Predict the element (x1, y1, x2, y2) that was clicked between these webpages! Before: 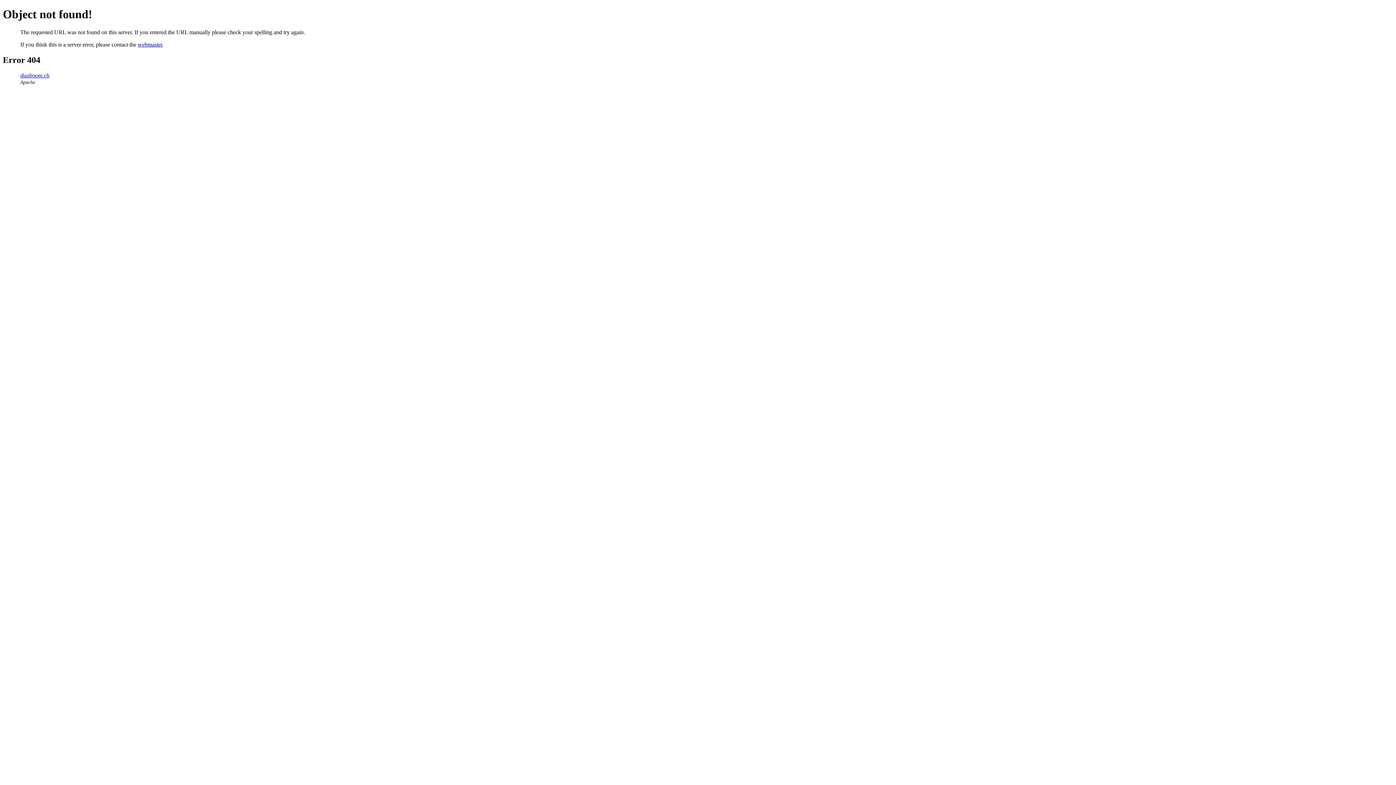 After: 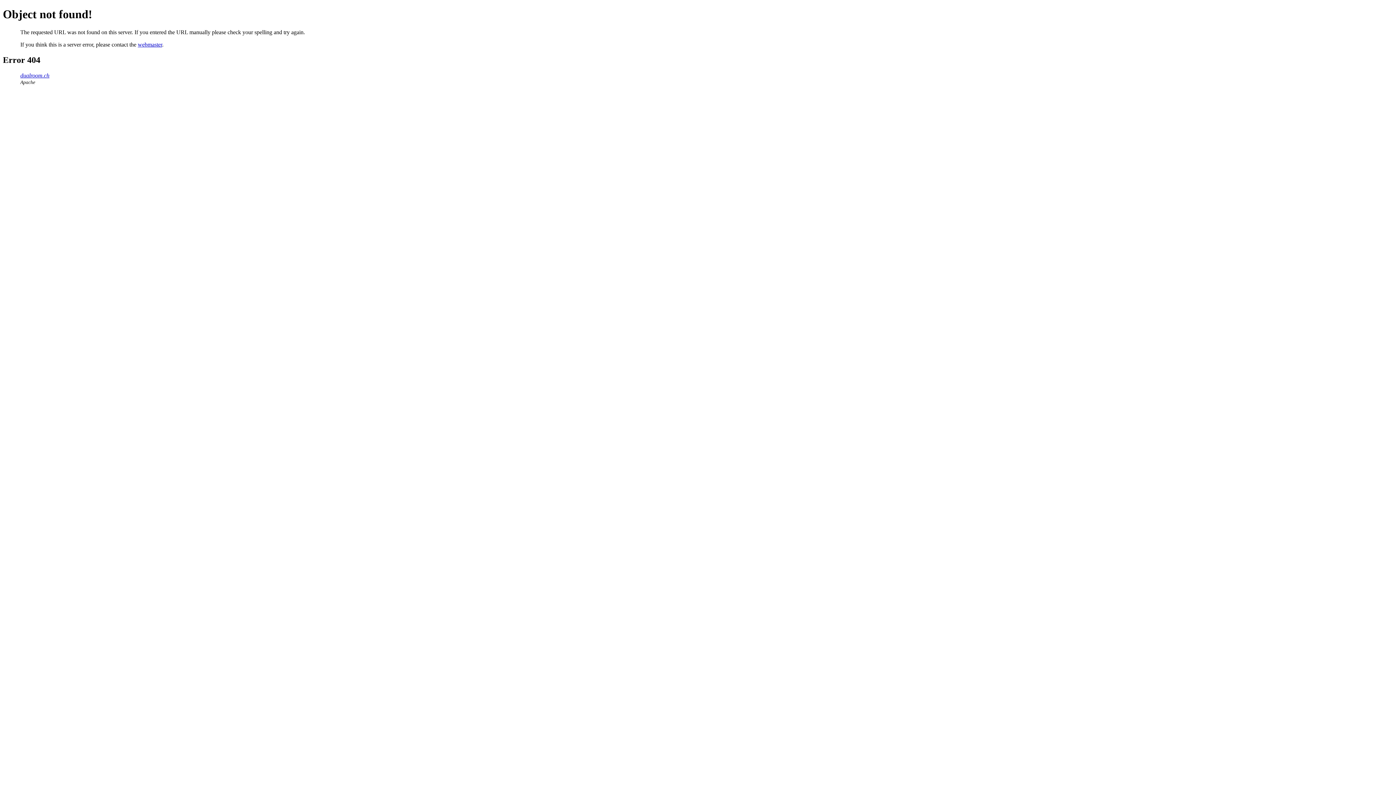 Action: label: webmaster bbox: (137, 41, 162, 47)